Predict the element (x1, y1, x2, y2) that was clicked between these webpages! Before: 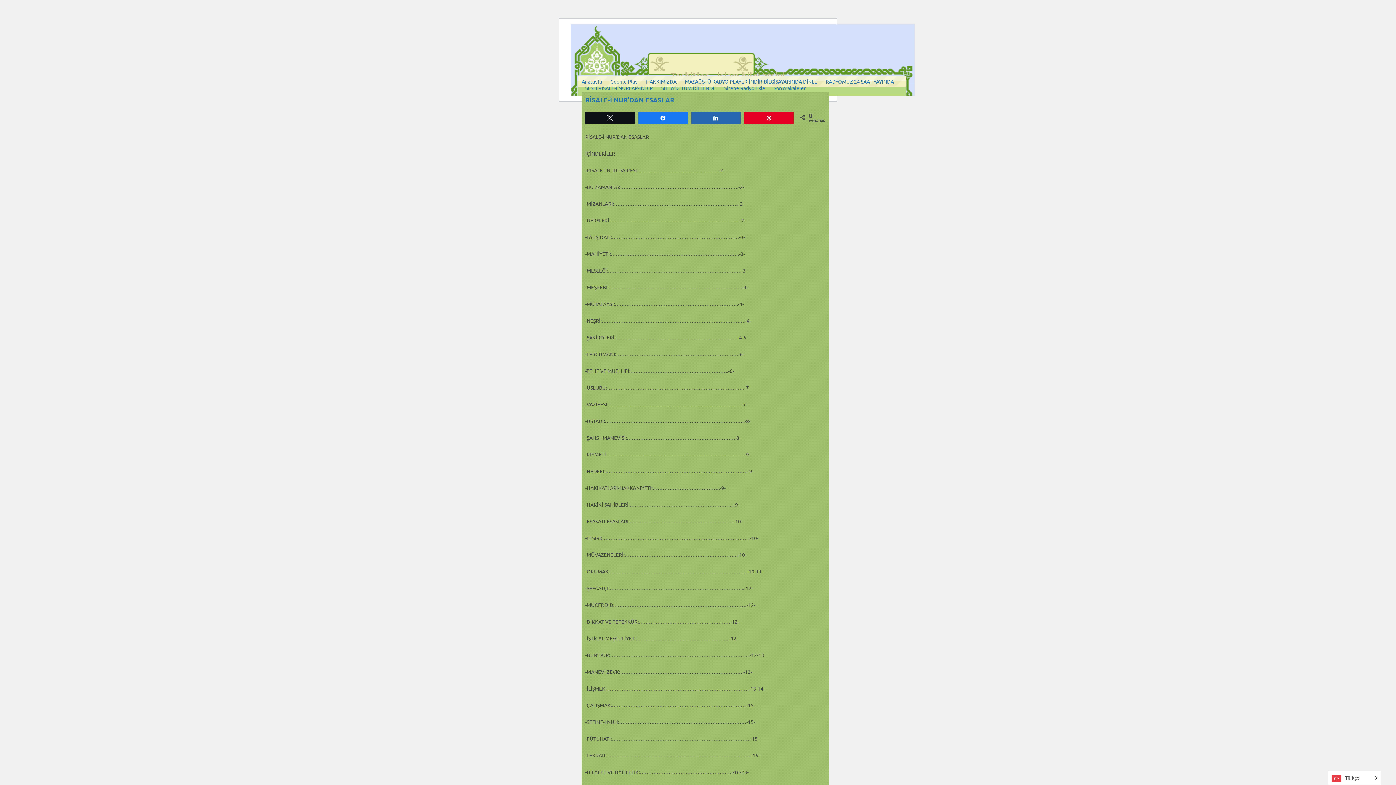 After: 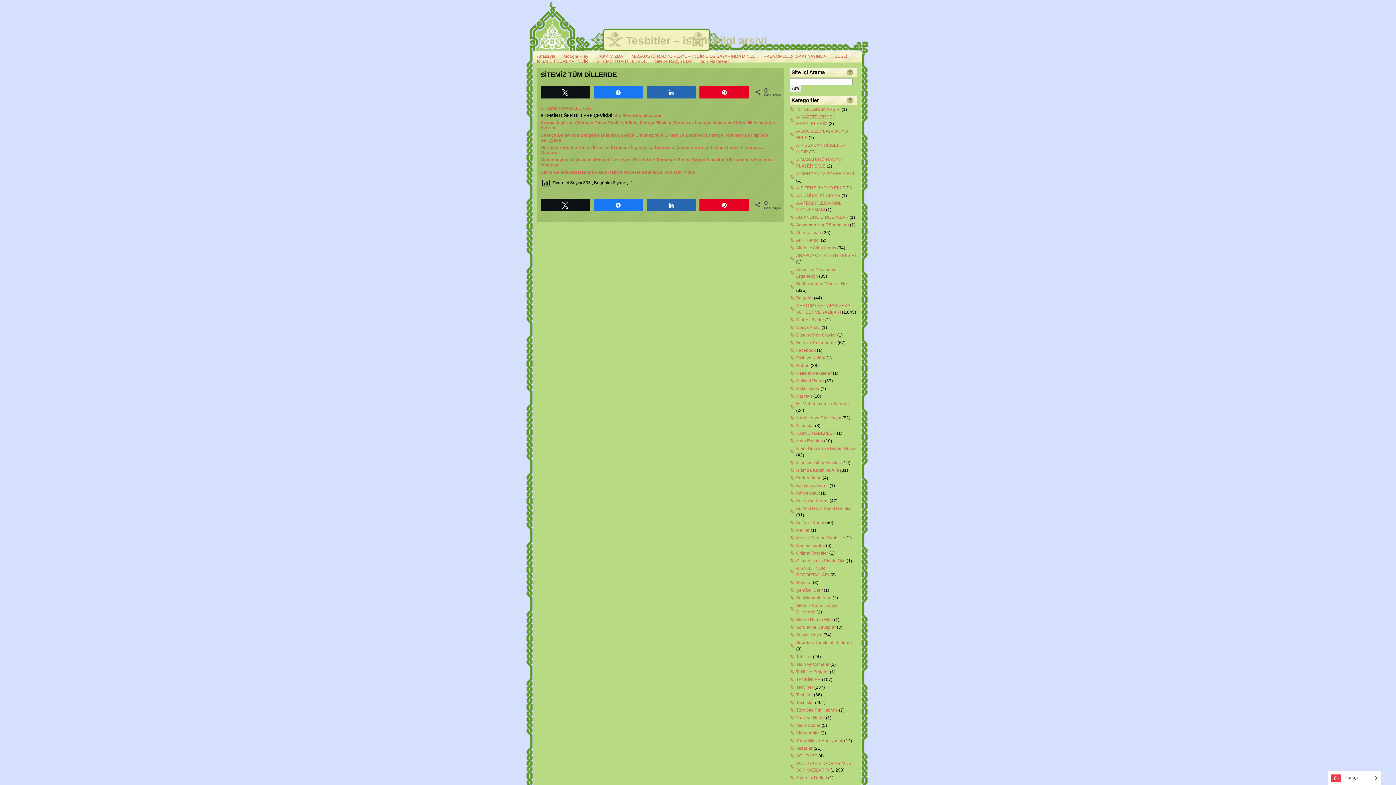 Action: label: SİTEMİZ TÜM DİLLERDE bbox: (661, 82, 716, 93)